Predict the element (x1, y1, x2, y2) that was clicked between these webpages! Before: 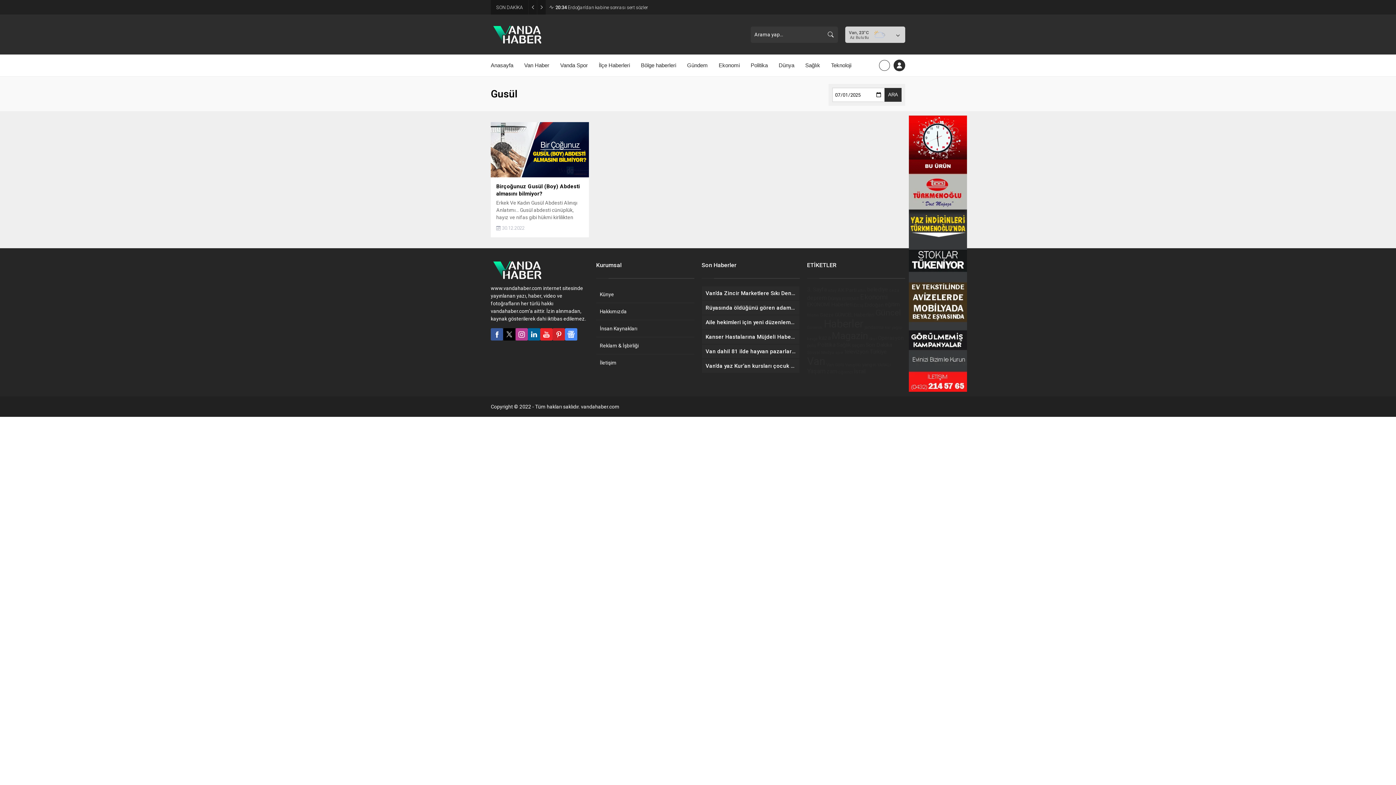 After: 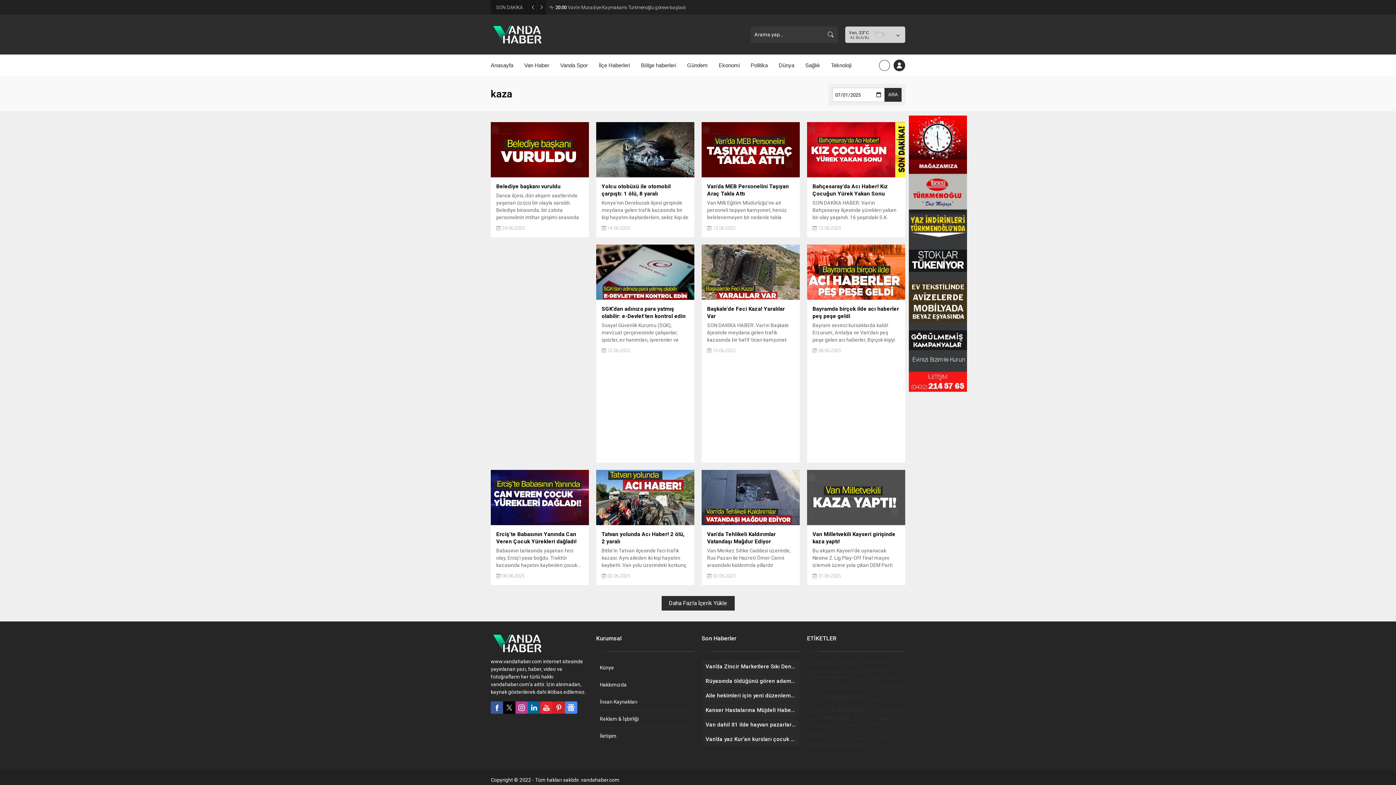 Action: label: kaza (300 öge) bbox: (818, 334, 830, 341)